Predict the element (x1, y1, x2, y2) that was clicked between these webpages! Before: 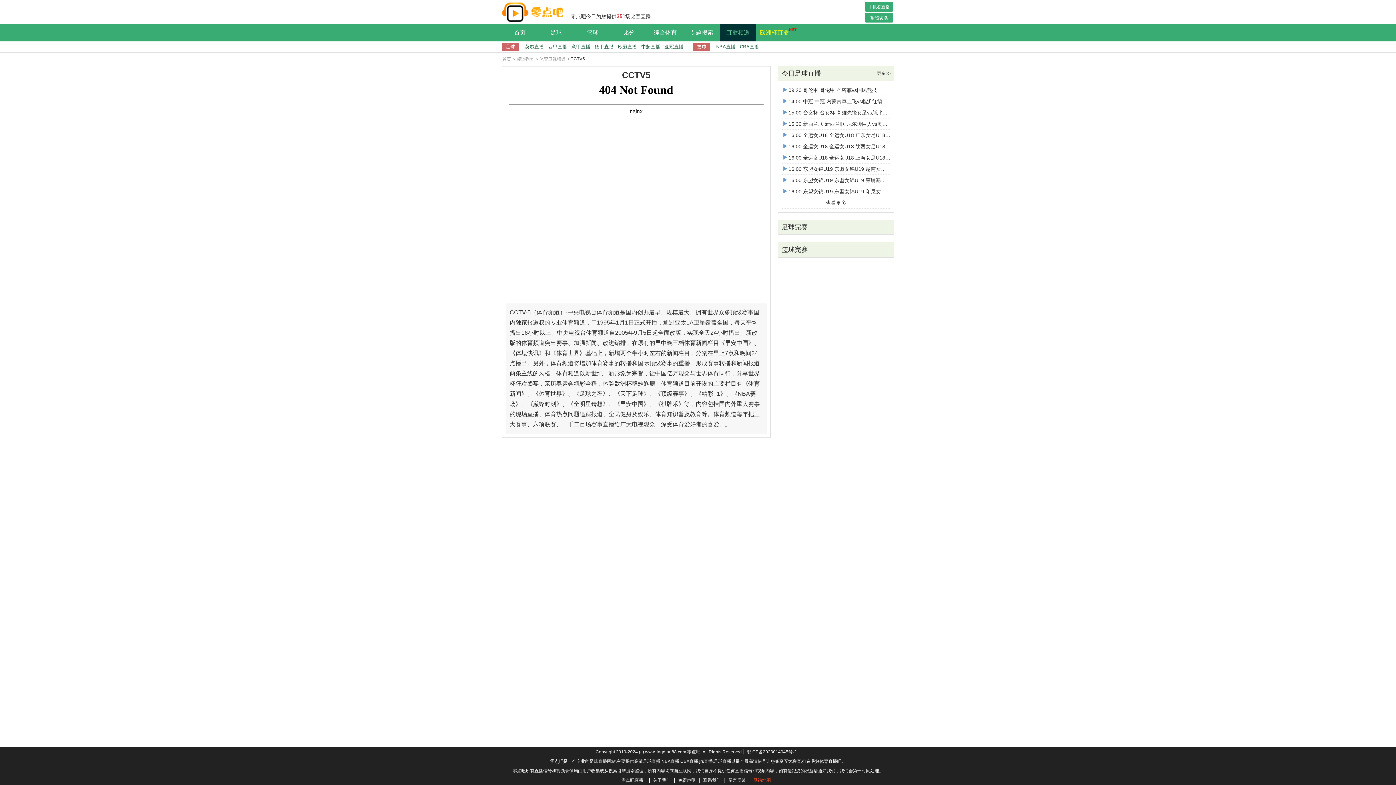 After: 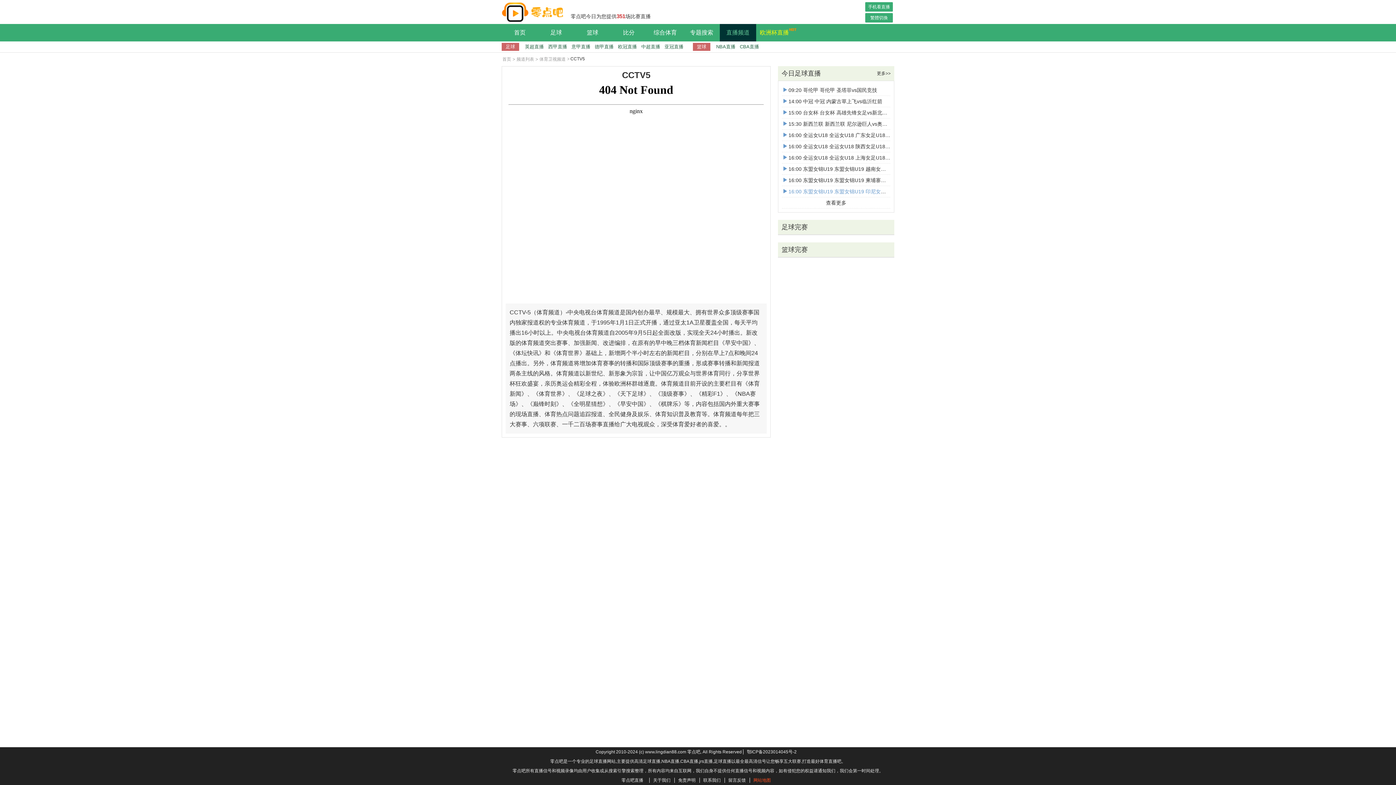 Action: bbox: (782, 188, 940, 194) label: 16:00 东盟女锦U19 东盟女锦U19 印尼女足U19vs马来西亚女足U19